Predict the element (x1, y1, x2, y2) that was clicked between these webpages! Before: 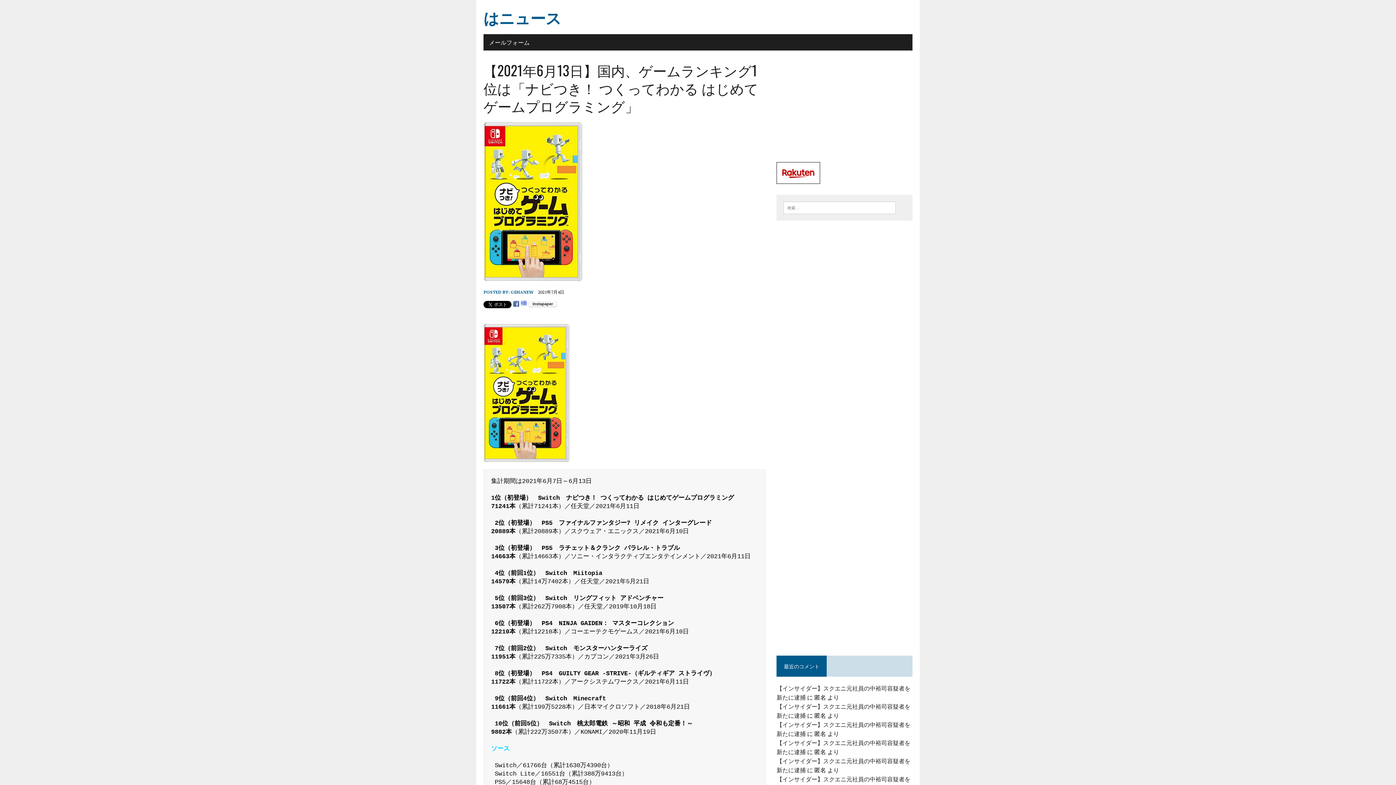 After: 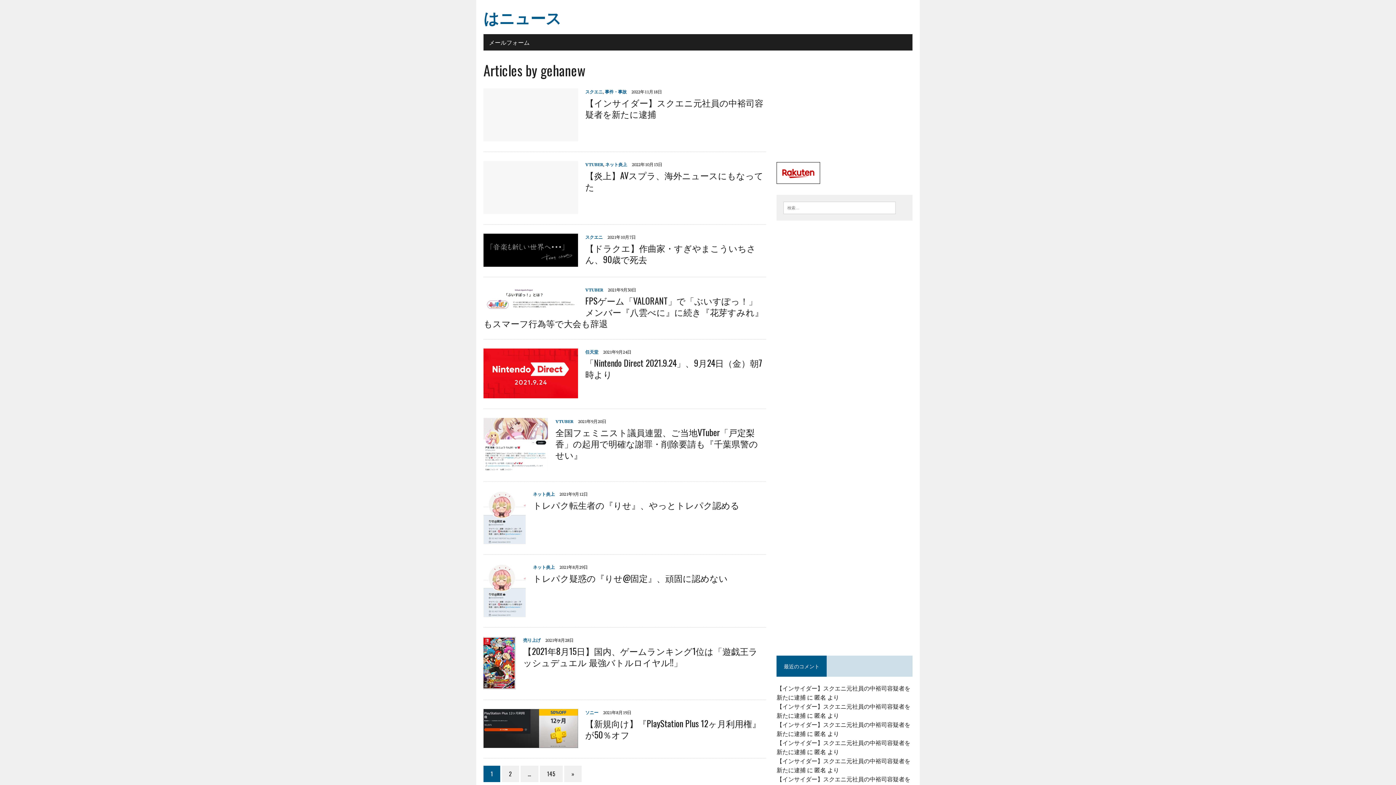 Action: bbox: (510, 289, 533, 294) label: GEHANEW